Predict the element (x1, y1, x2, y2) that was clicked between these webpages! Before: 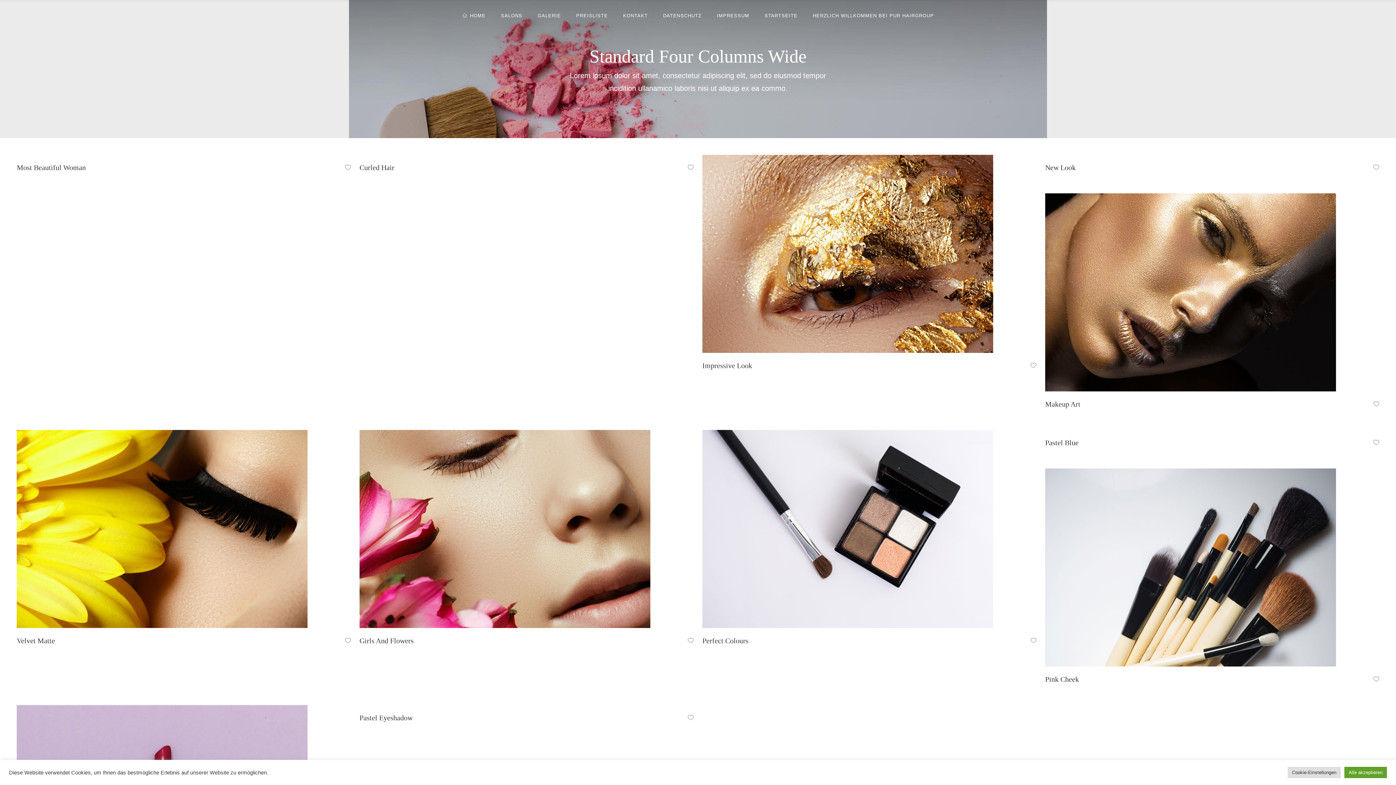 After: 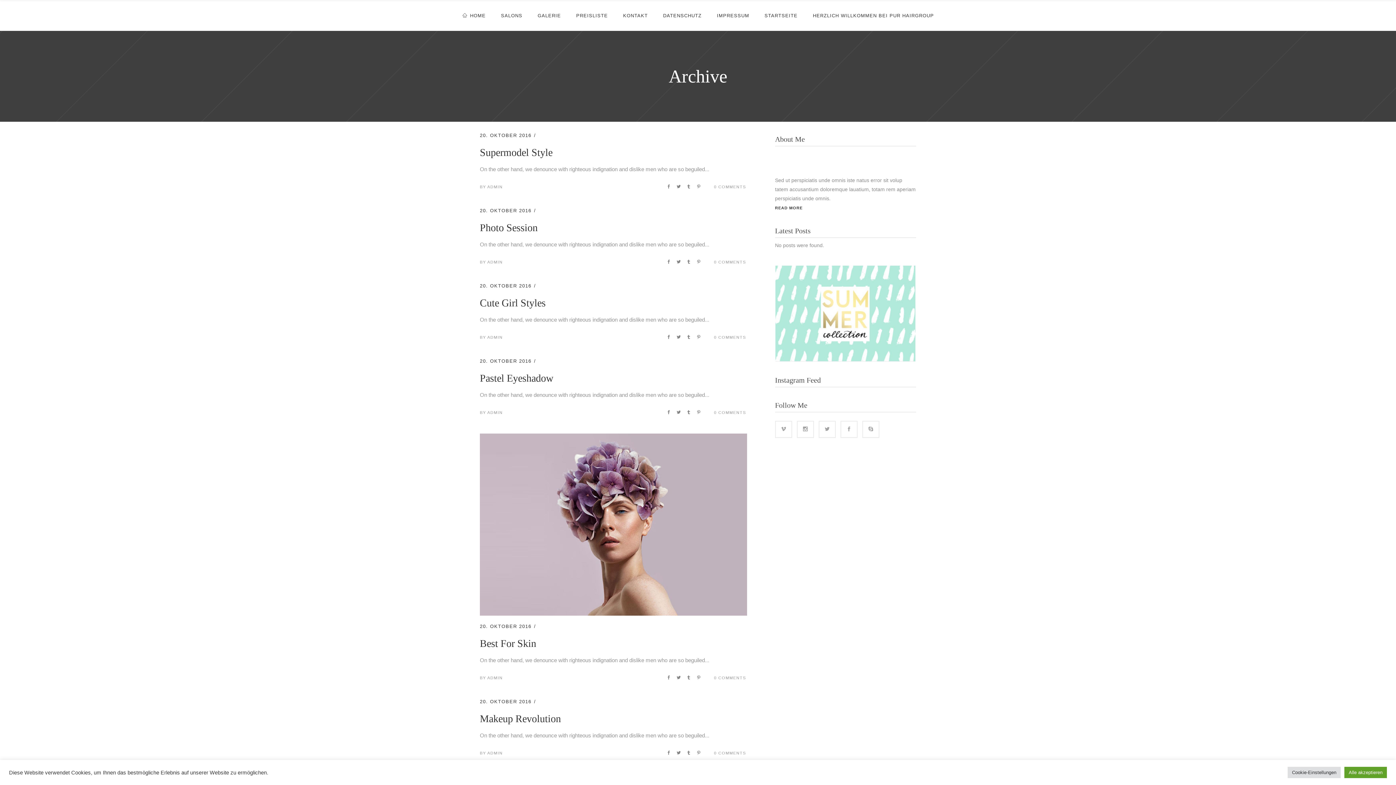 Action: bbox: (359, 726, 383, 731) label: MAKEUP